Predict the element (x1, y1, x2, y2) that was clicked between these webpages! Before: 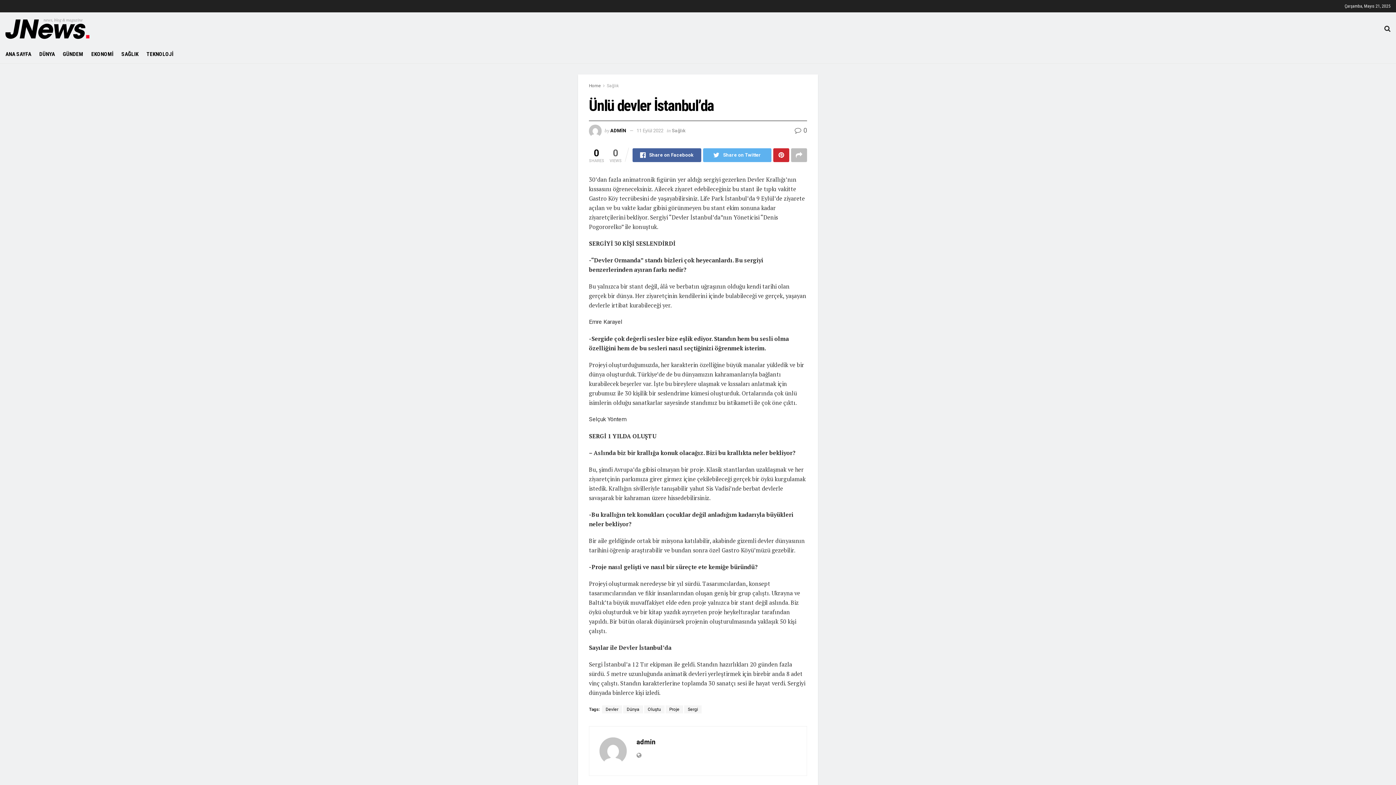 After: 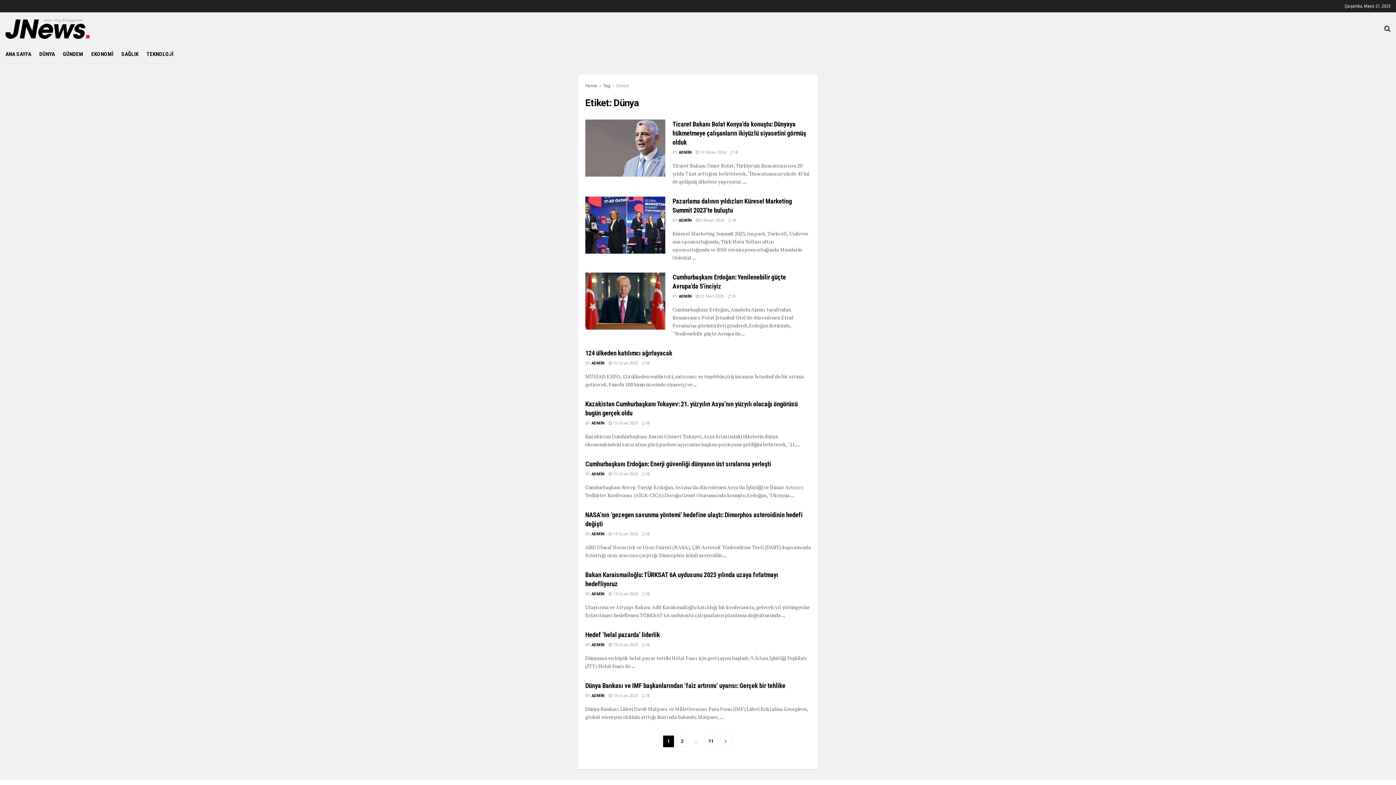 Action: label: Dünya bbox: (623, 705, 643, 713)